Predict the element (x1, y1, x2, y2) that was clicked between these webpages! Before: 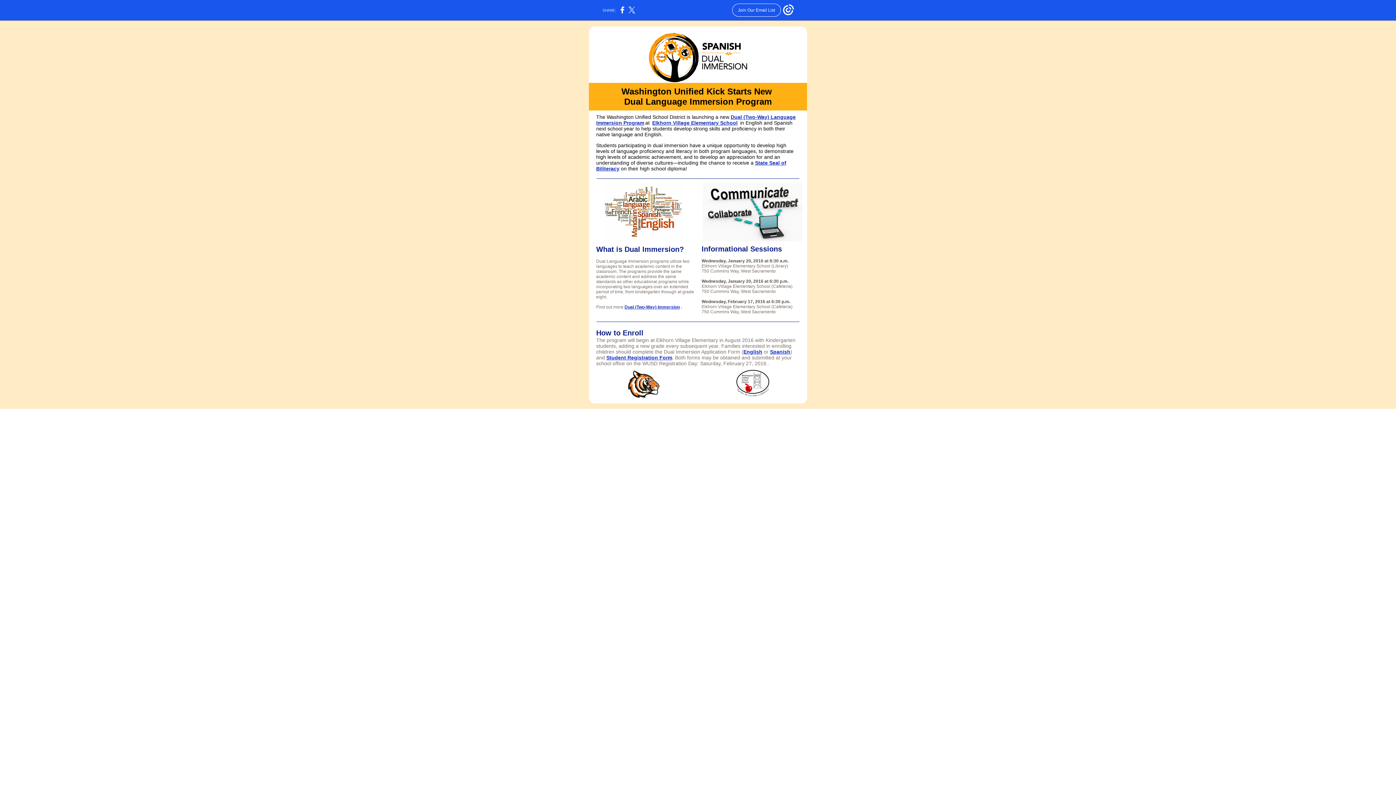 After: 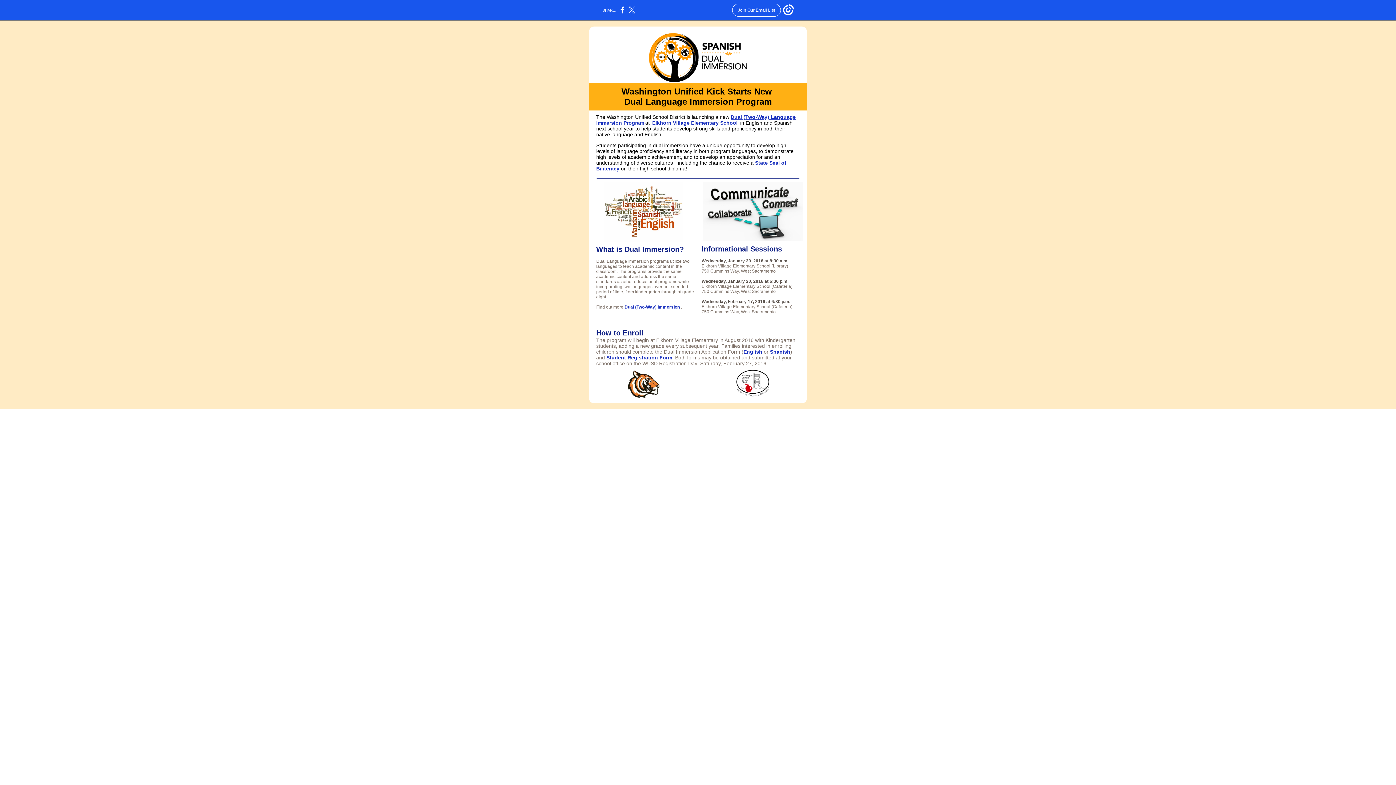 Action: label: Student Registration Form bbox: (606, 354, 672, 360)